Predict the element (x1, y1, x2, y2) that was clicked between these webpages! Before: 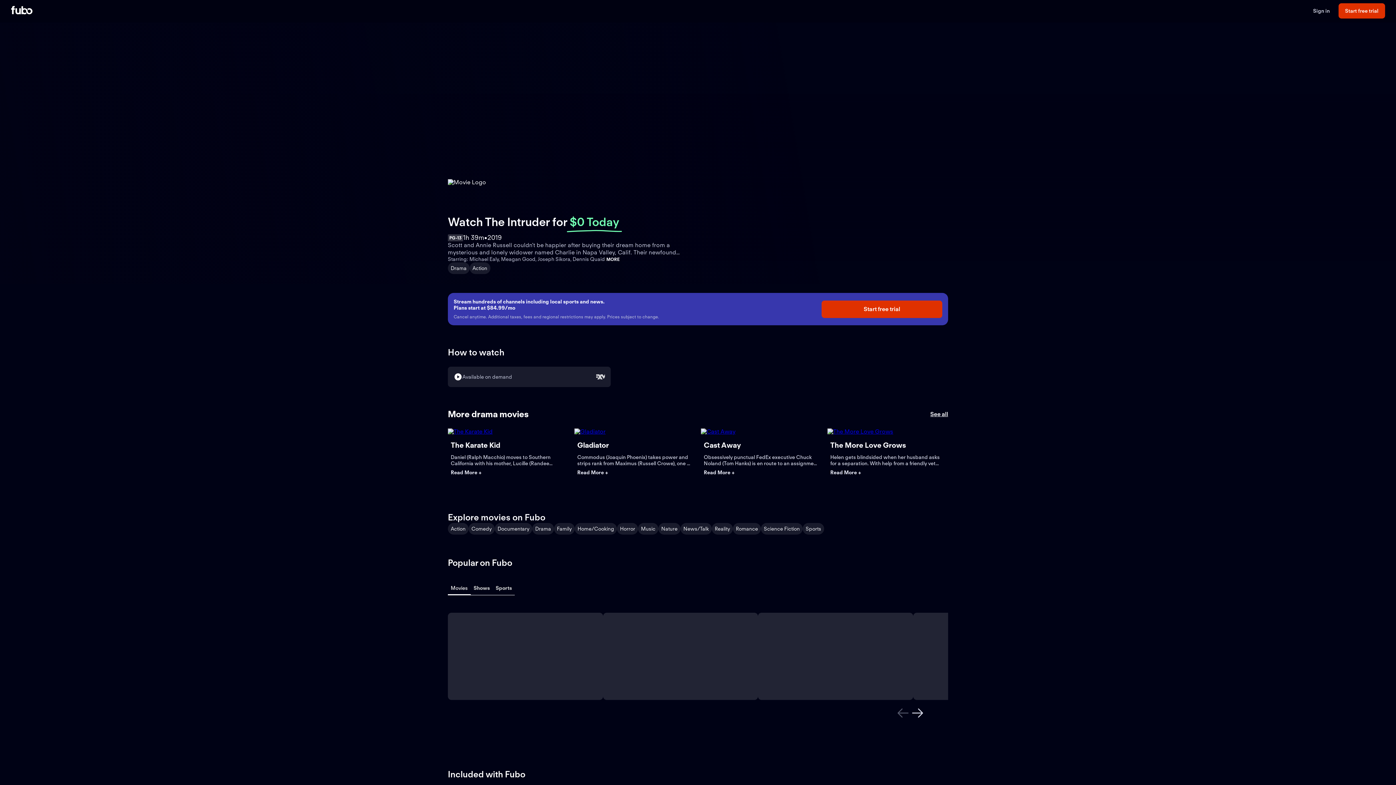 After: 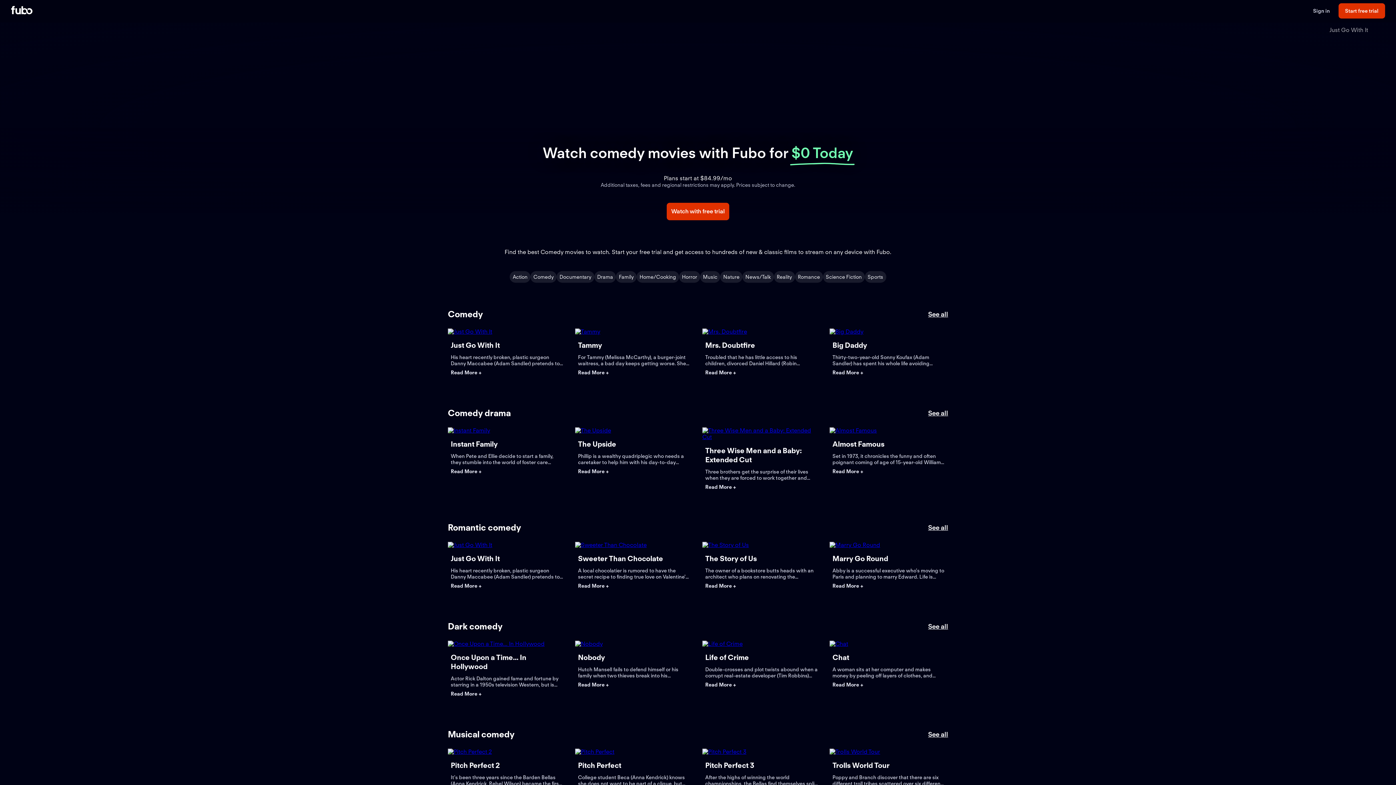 Action: bbox: (468, 523, 494, 534) label: Comedy